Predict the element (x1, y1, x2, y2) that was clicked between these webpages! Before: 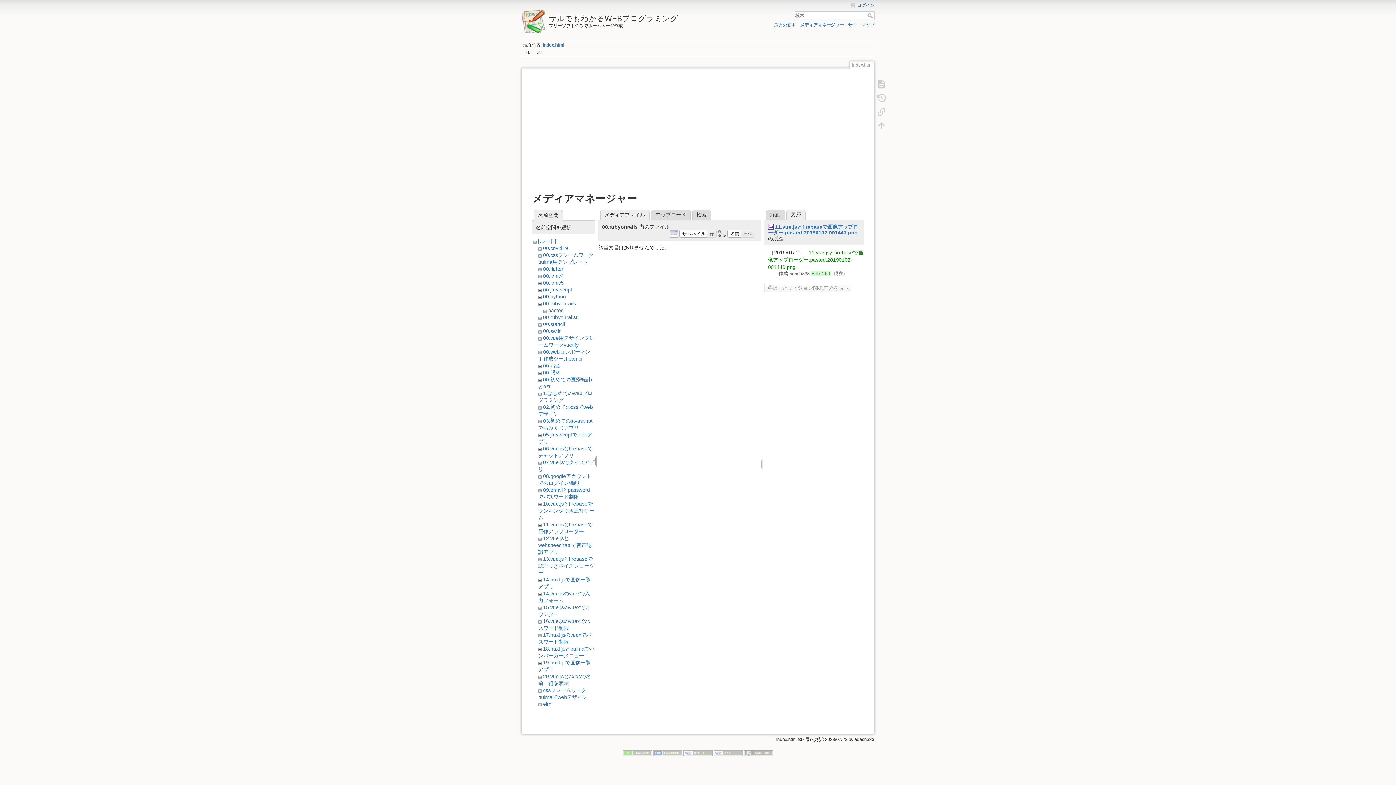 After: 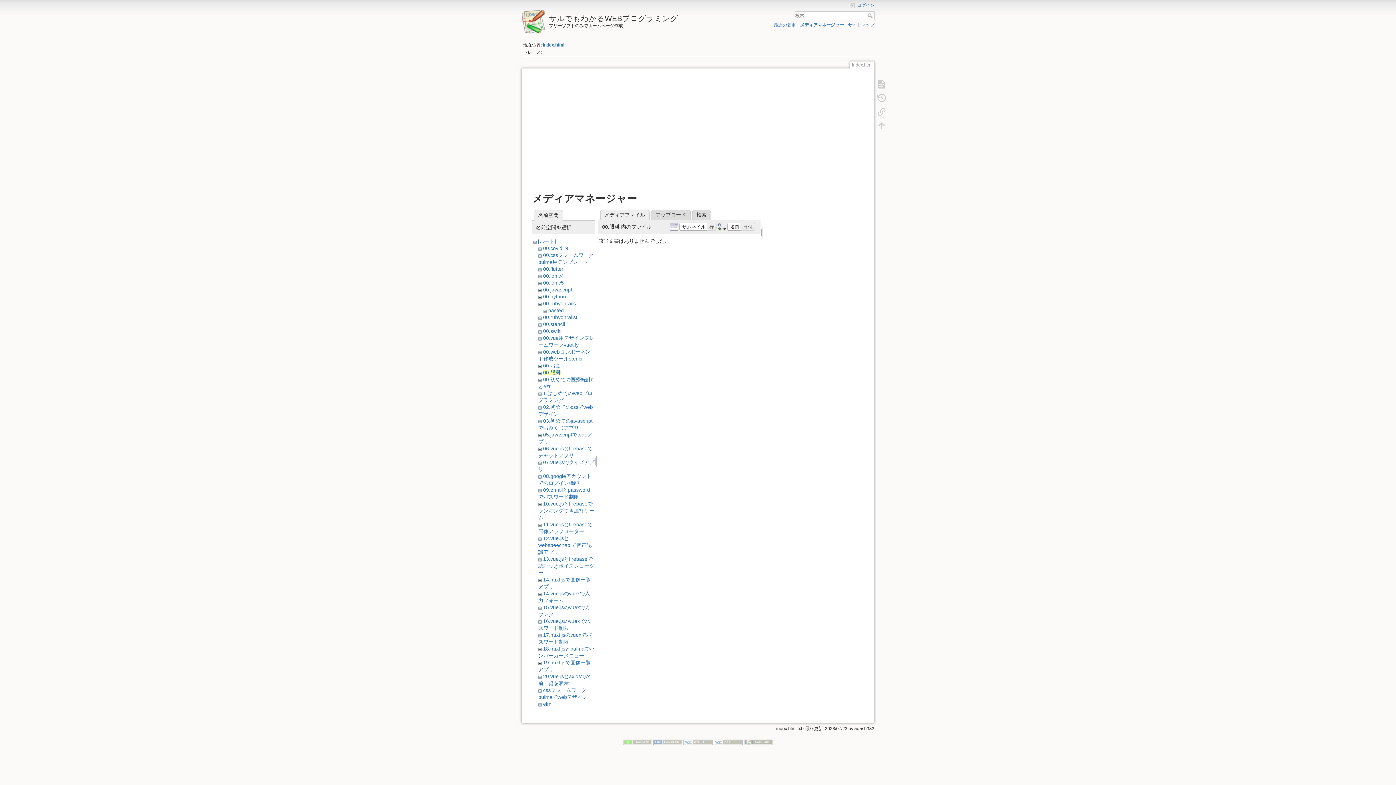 Action: label: 00.眼科 bbox: (543, 369, 560, 375)